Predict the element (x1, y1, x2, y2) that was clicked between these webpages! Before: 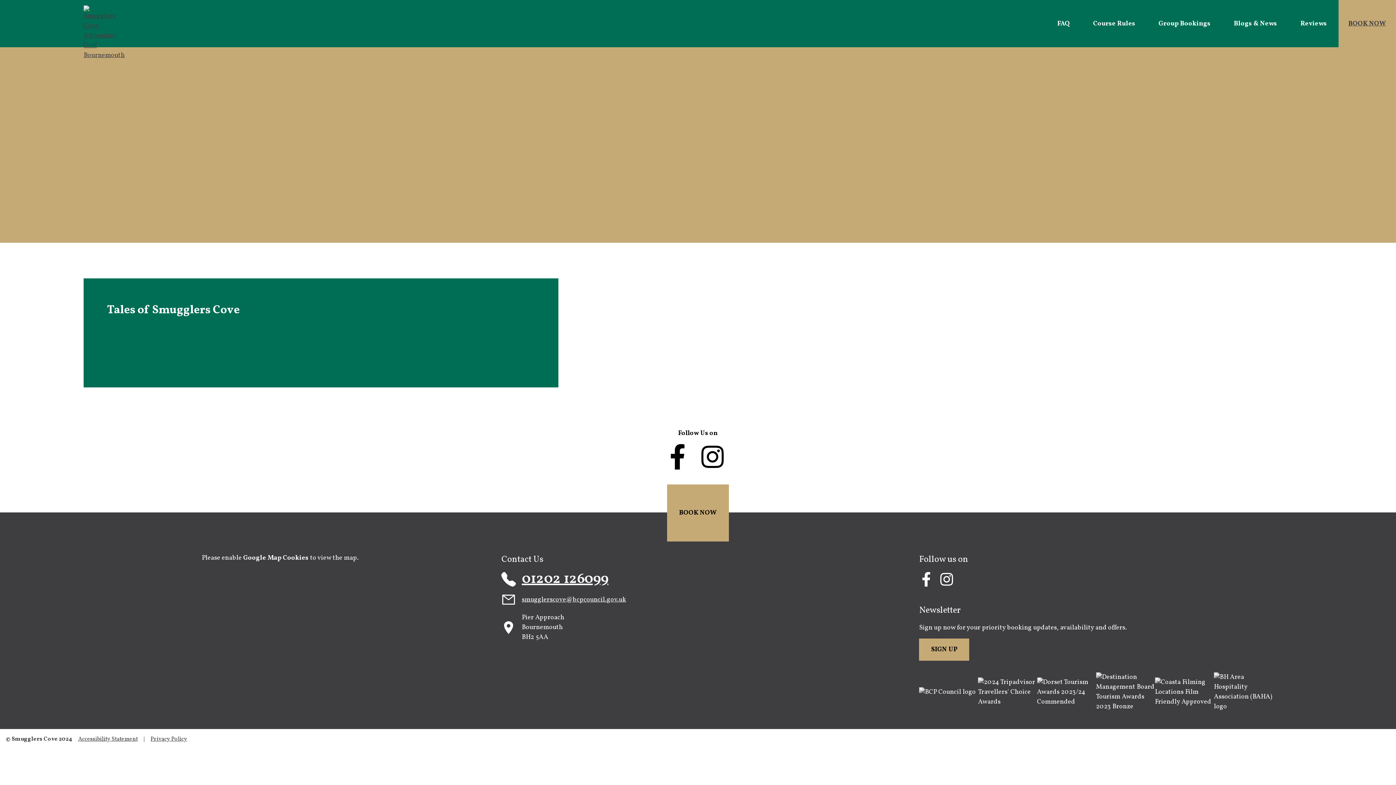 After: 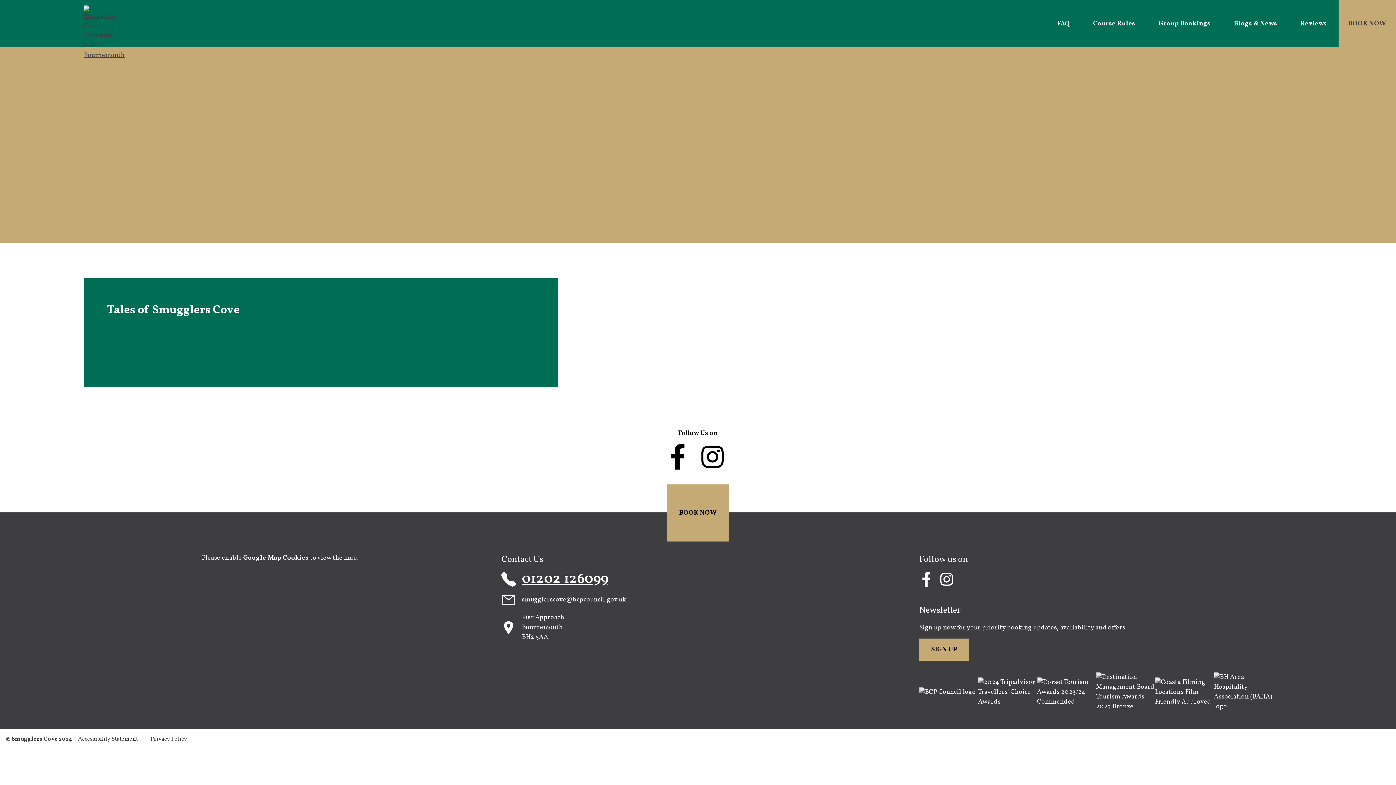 Action: bbox: (521, 569, 608, 589) label: Call number01202 126099